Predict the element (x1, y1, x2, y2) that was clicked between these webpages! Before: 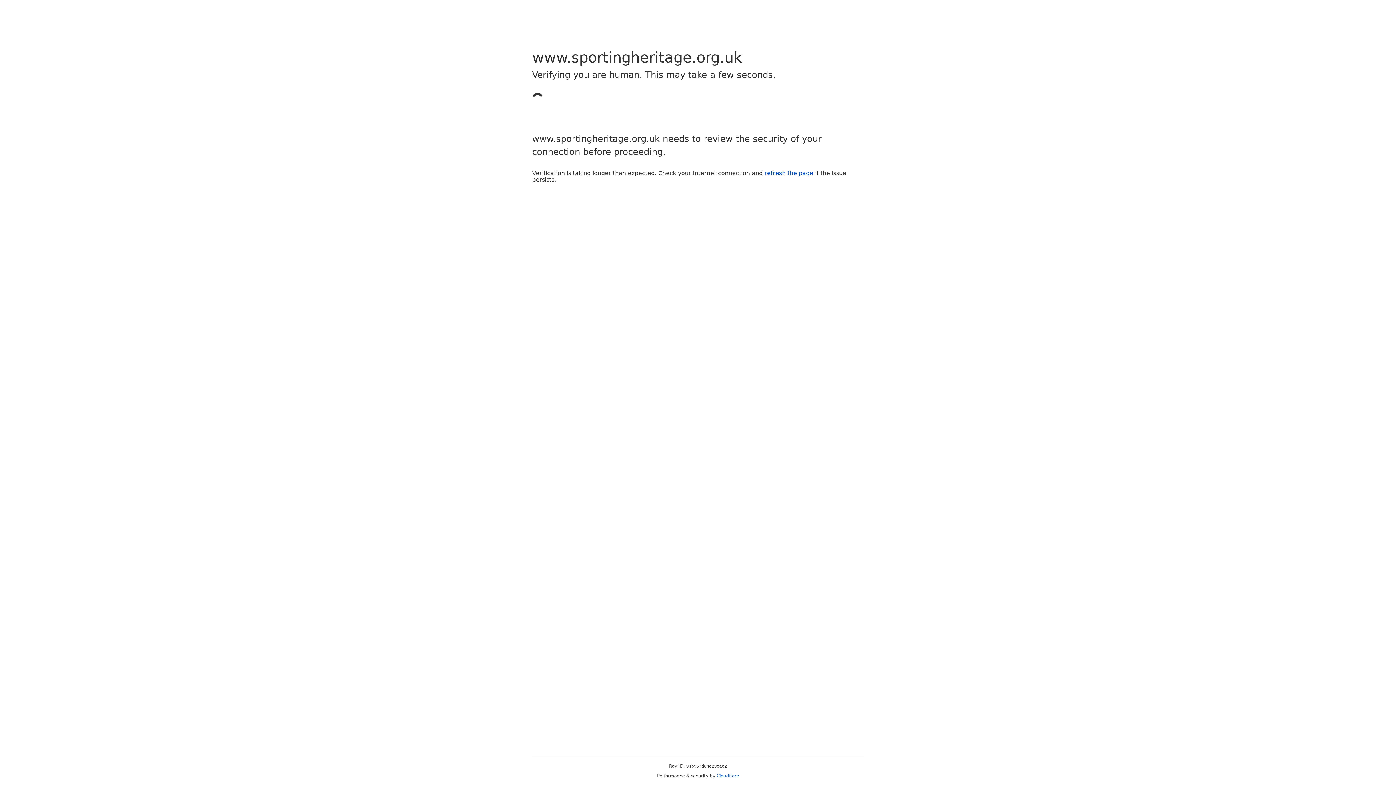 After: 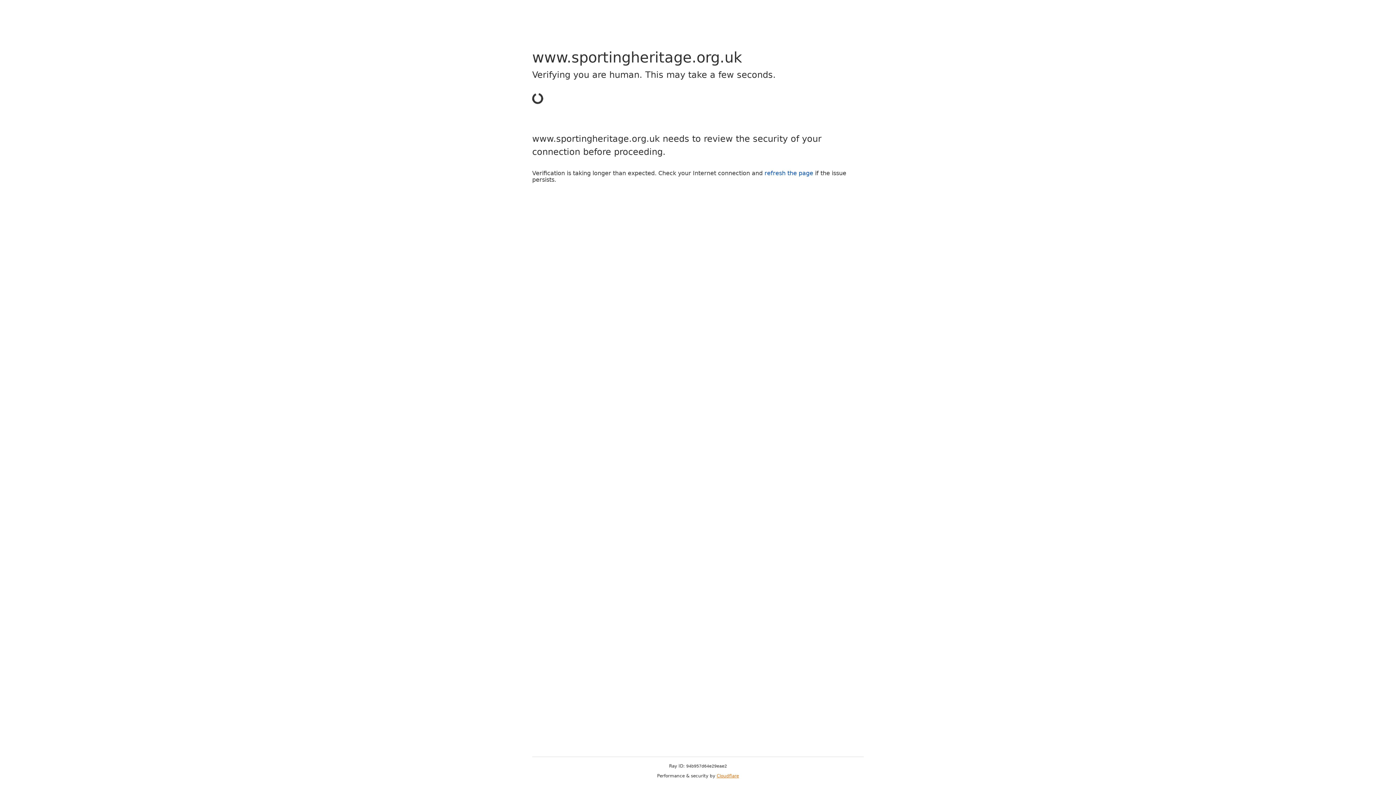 Action: bbox: (716, 773, 739, 778) label: Cloudflare